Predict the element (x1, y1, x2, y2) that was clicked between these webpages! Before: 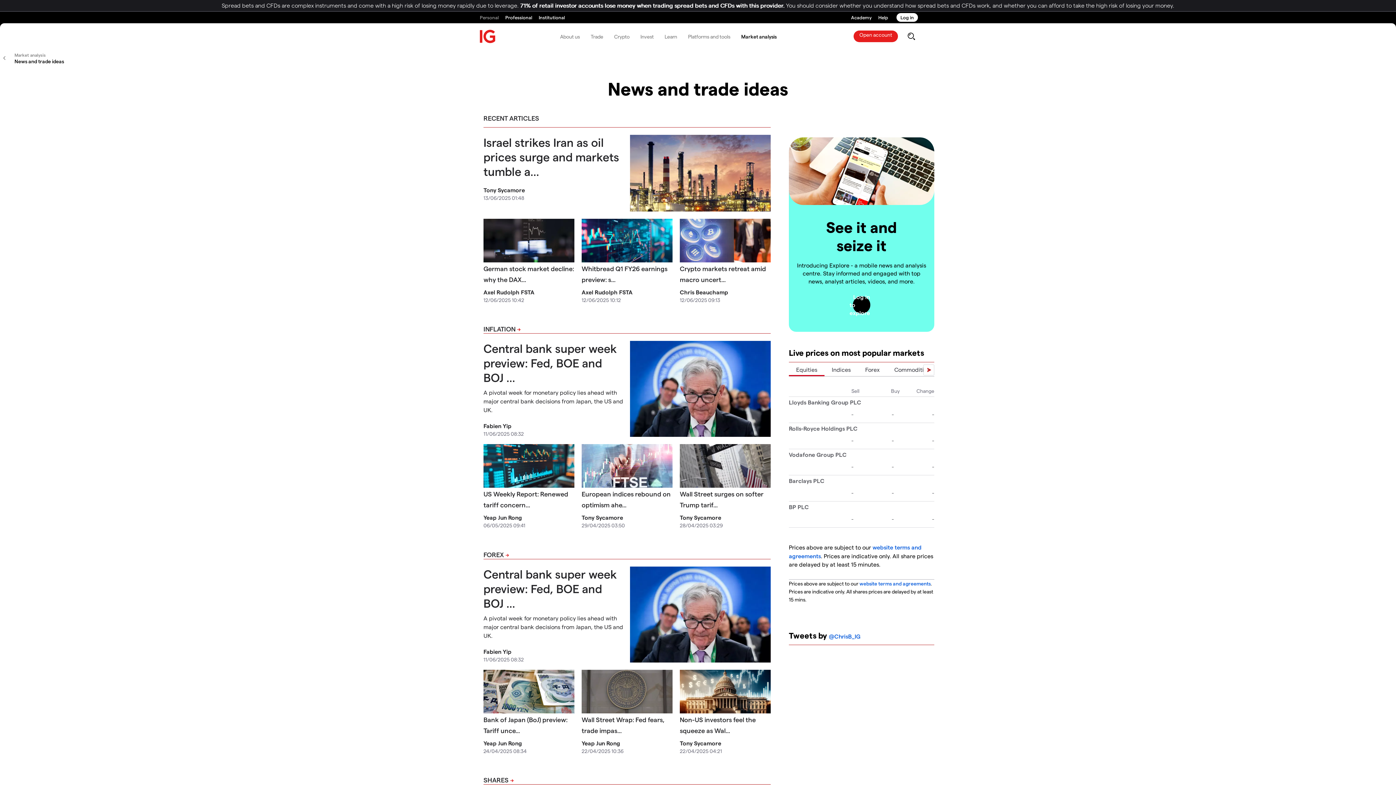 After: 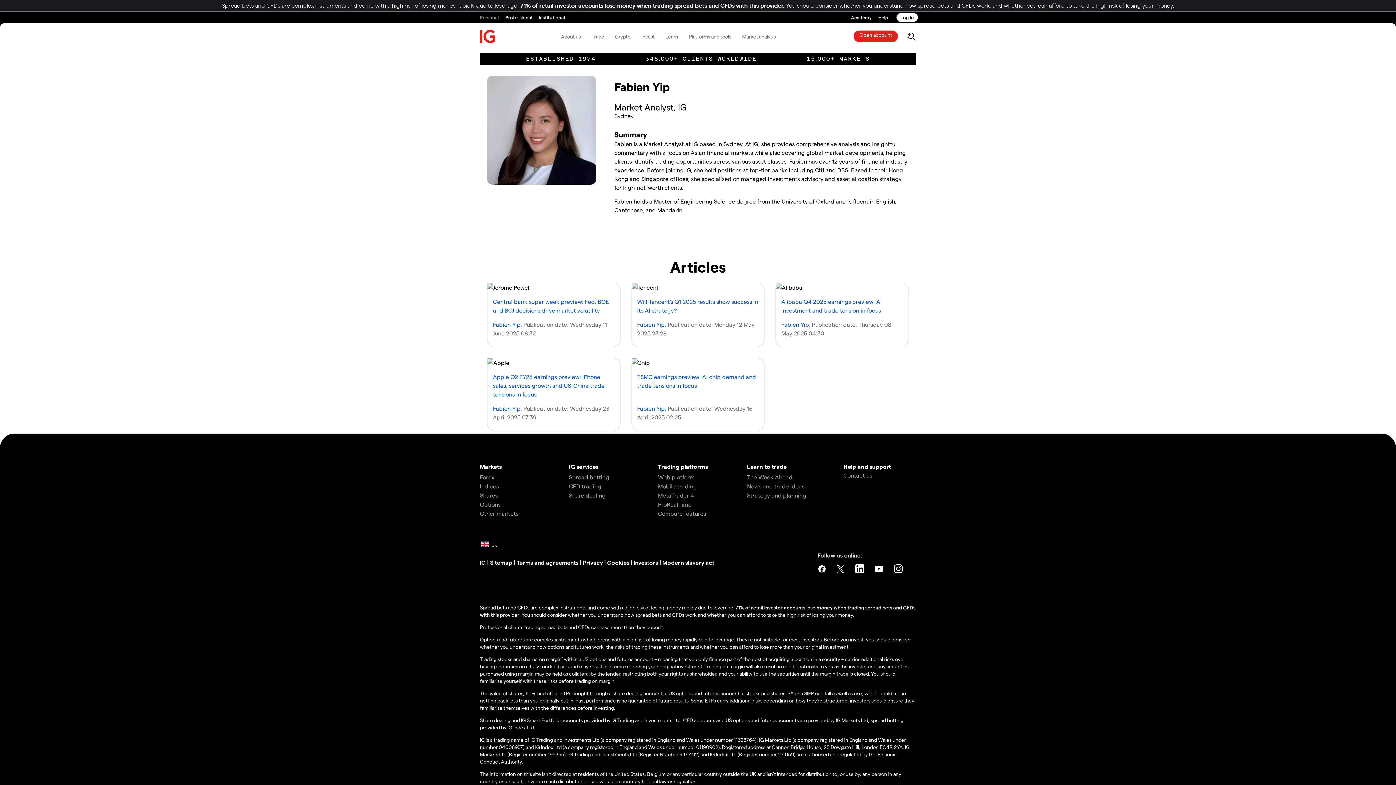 Action: bbox: (483, 648, 511, 655) label: Fabien Yip